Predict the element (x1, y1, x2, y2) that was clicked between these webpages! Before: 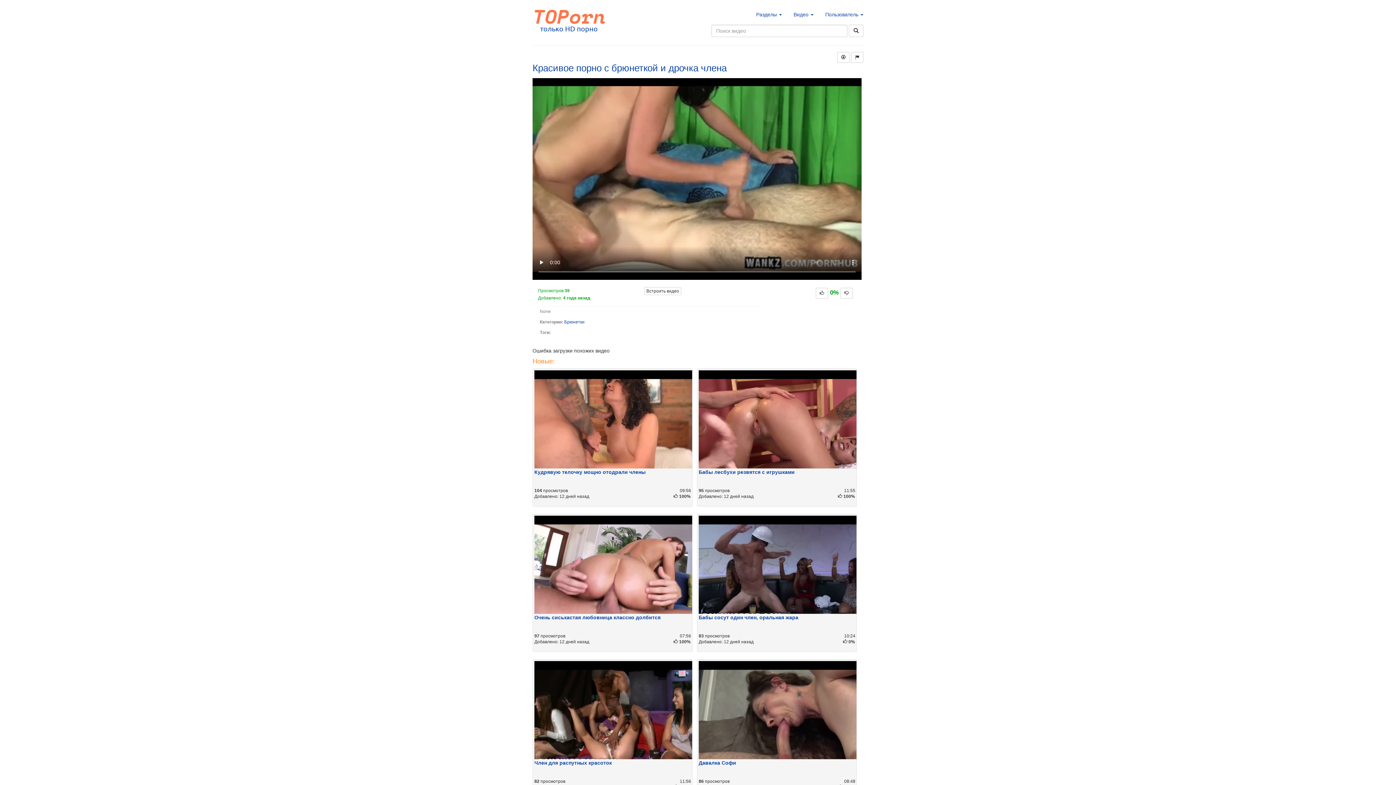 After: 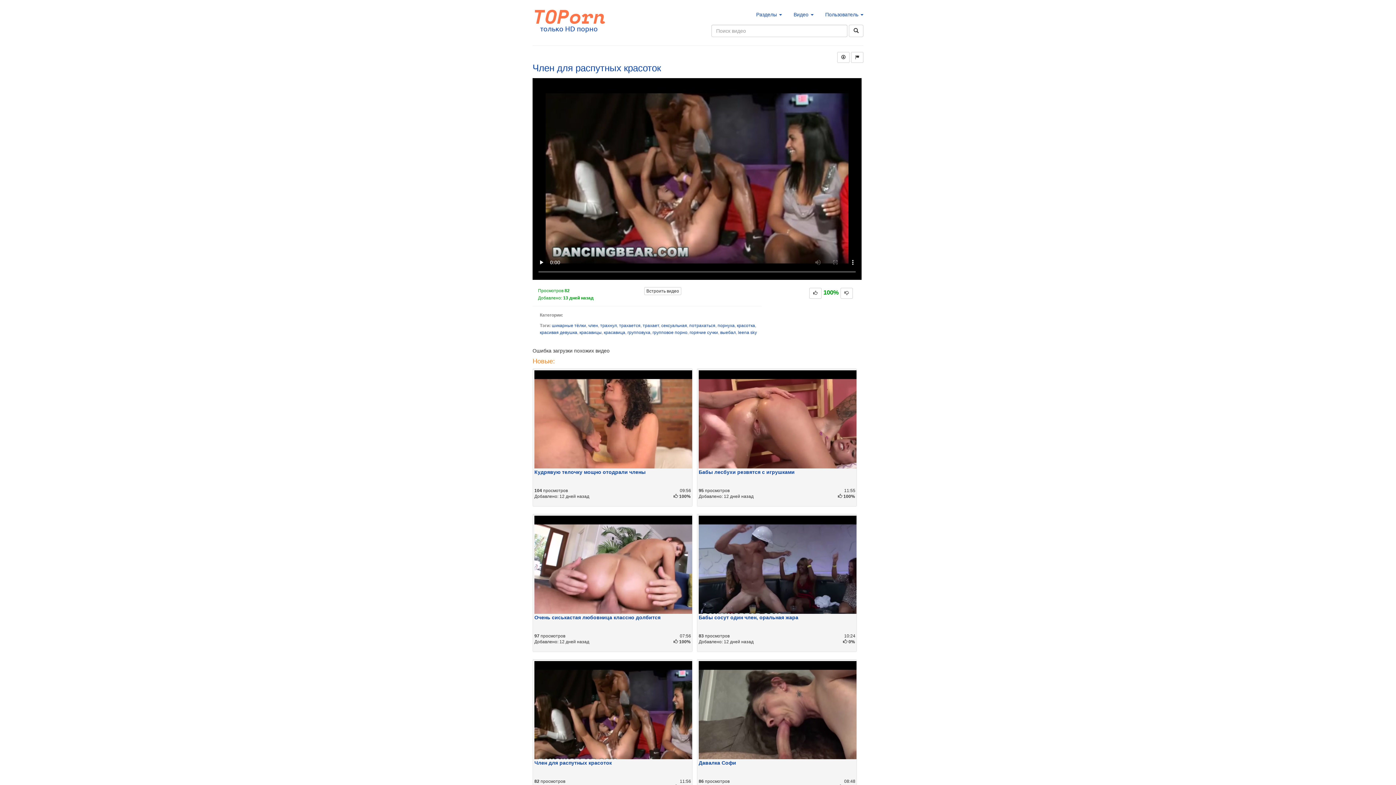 Action: bbox: (534, 661, 694, 777)